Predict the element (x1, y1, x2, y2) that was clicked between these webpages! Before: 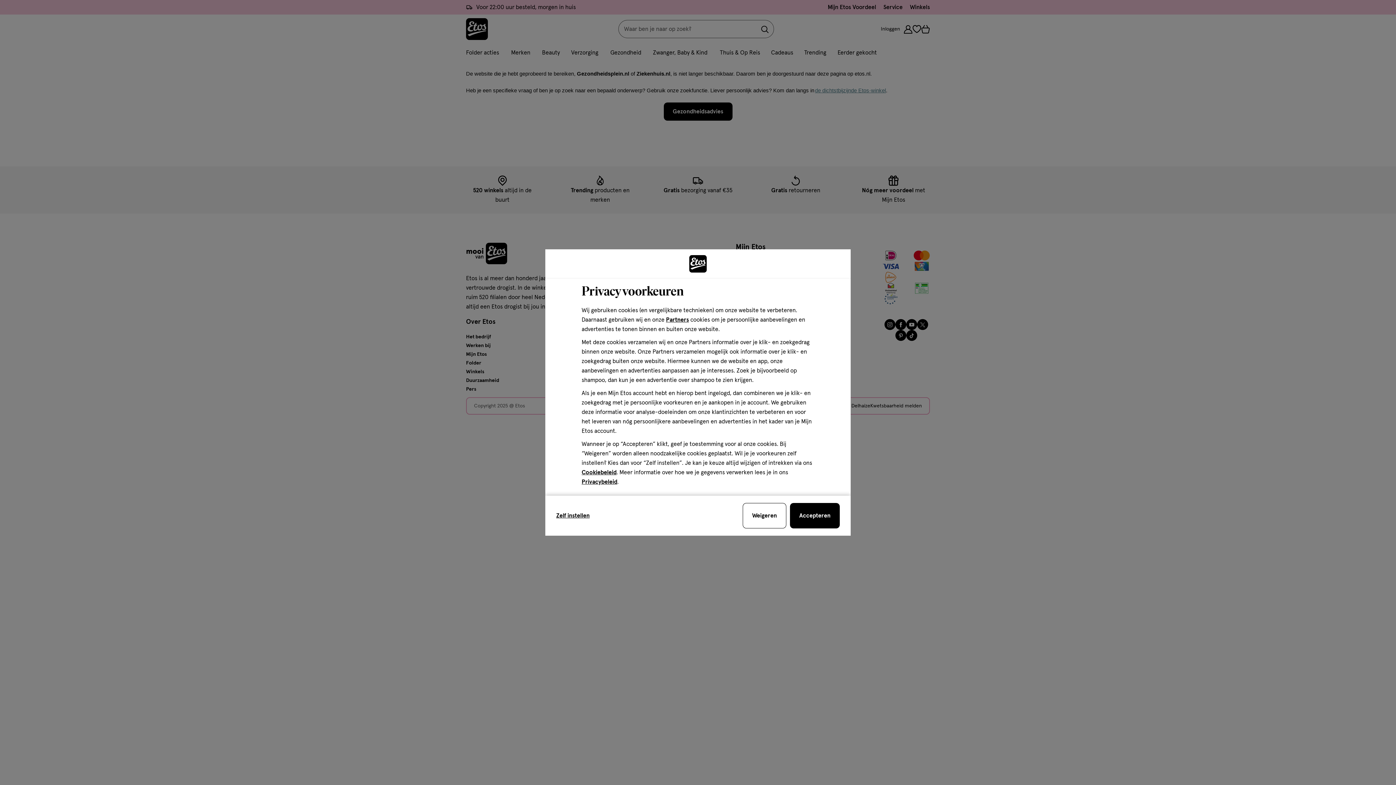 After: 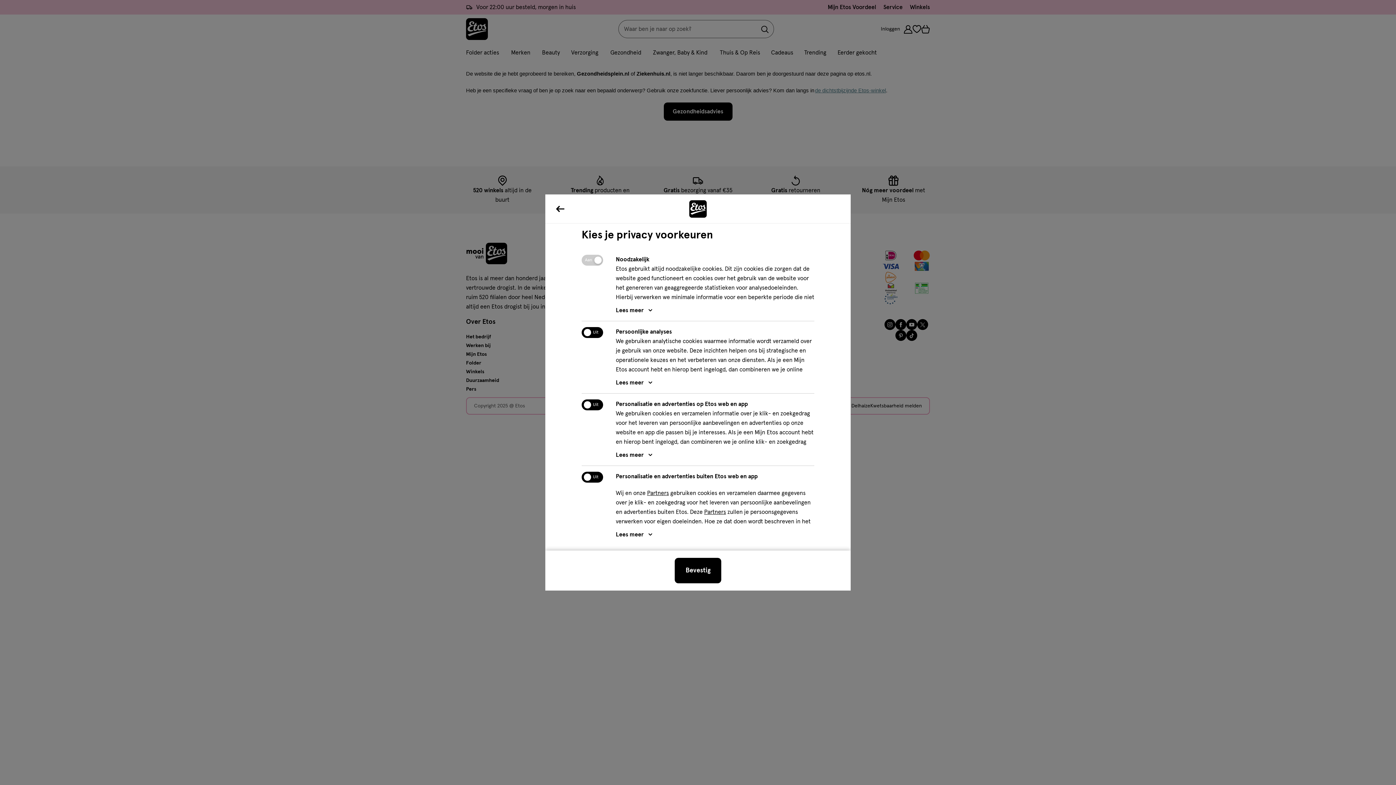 Action: bbox: (556, 511, 742, 520) label: Zelf instellen